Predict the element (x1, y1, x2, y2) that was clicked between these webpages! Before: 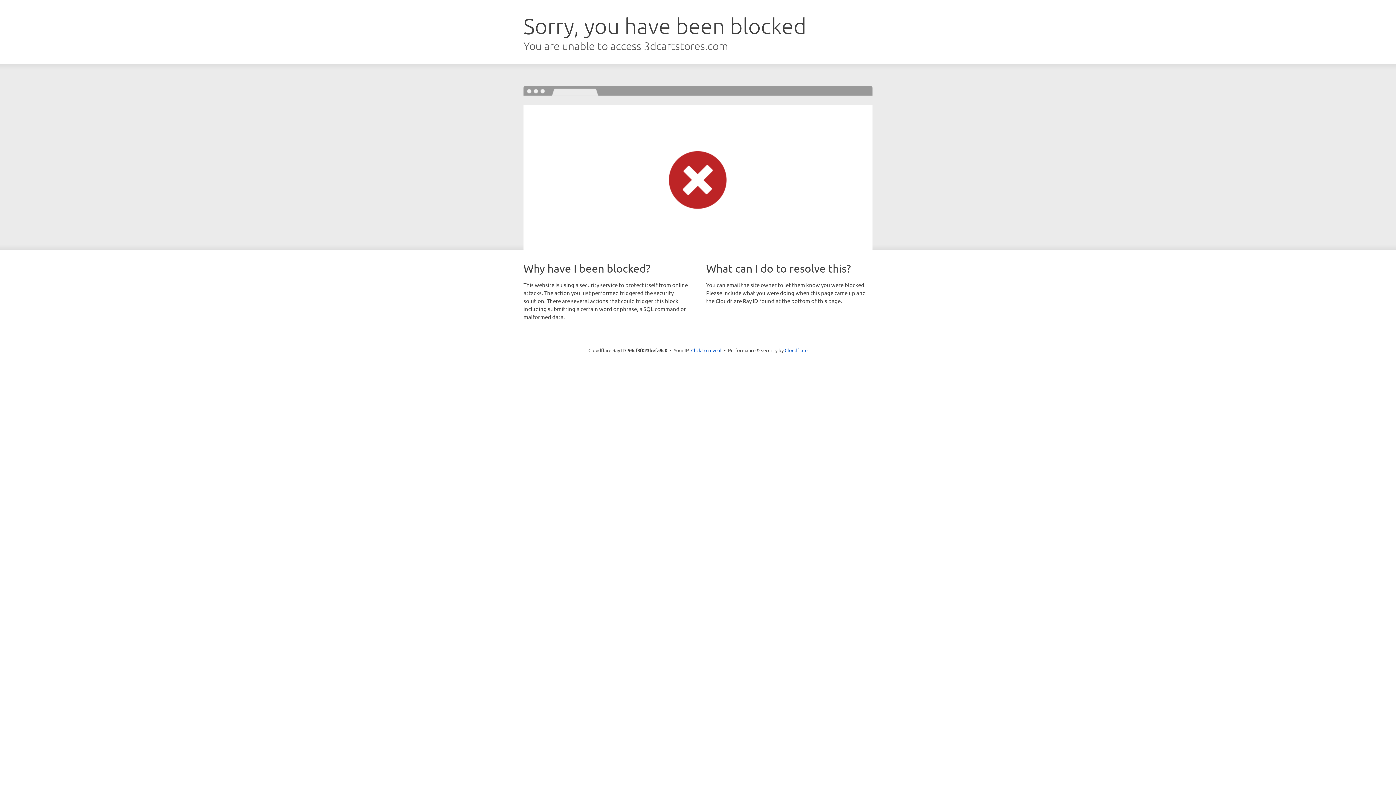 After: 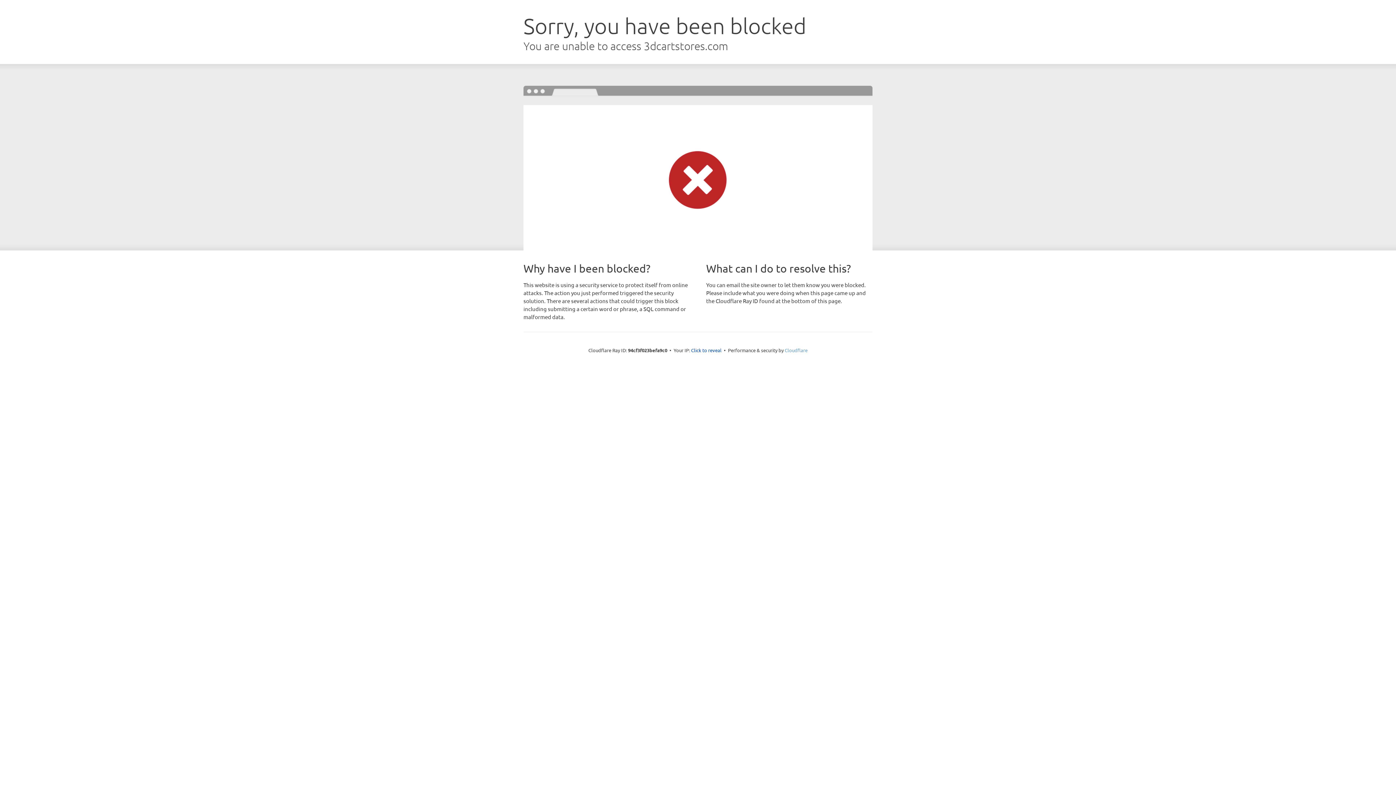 Action: label: Cloudflare bbox: (784, 347, 807, 353)